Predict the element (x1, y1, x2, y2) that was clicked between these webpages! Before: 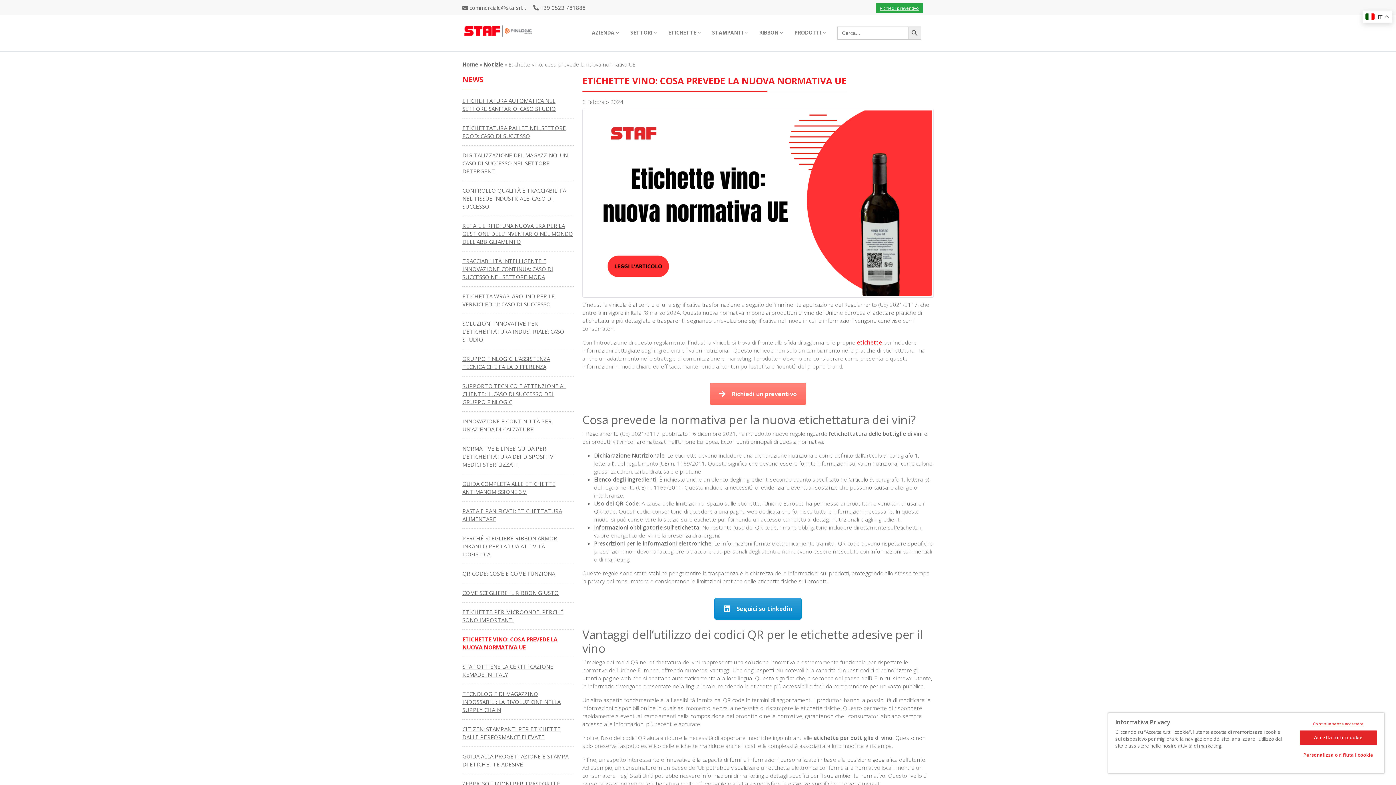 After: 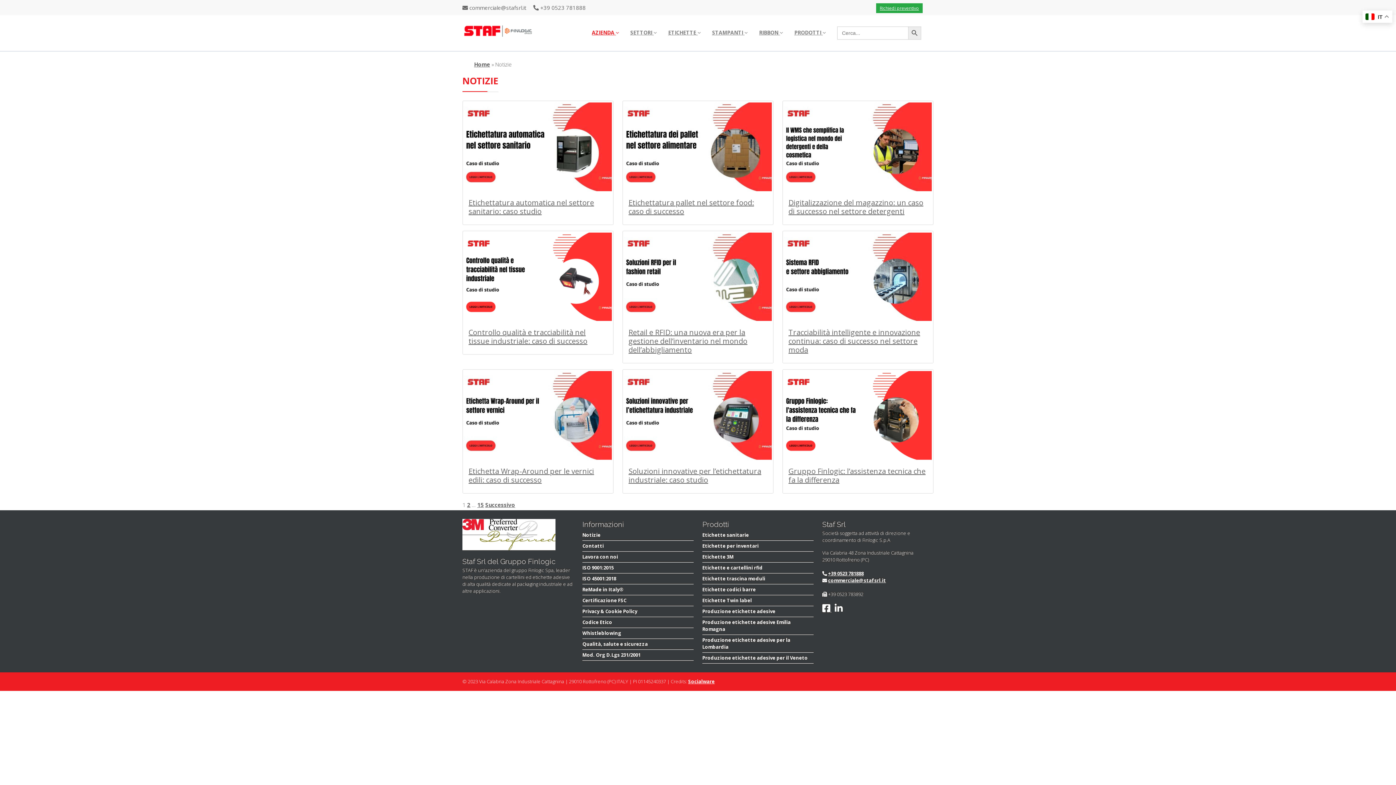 Action: label: Notizie bbox: (483, 60, 503, 68)